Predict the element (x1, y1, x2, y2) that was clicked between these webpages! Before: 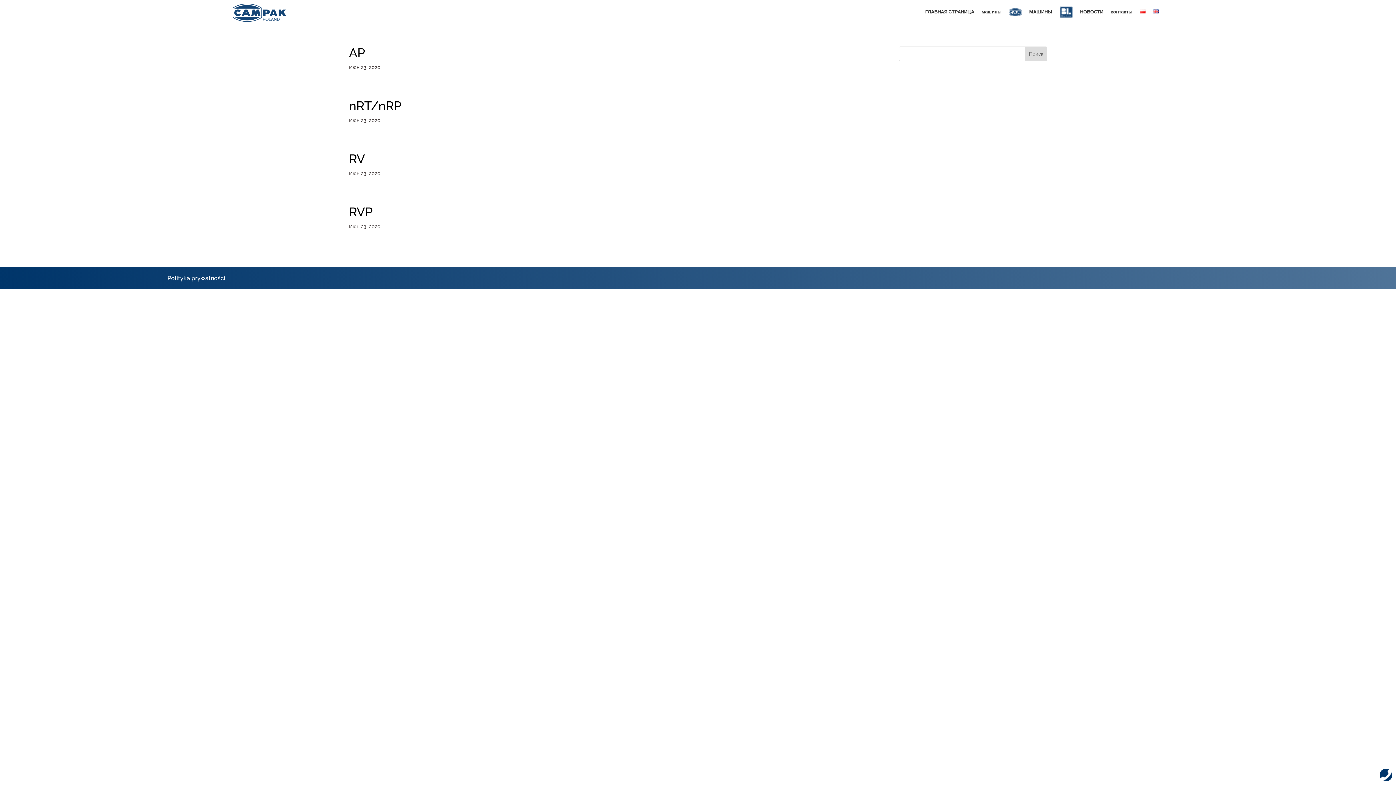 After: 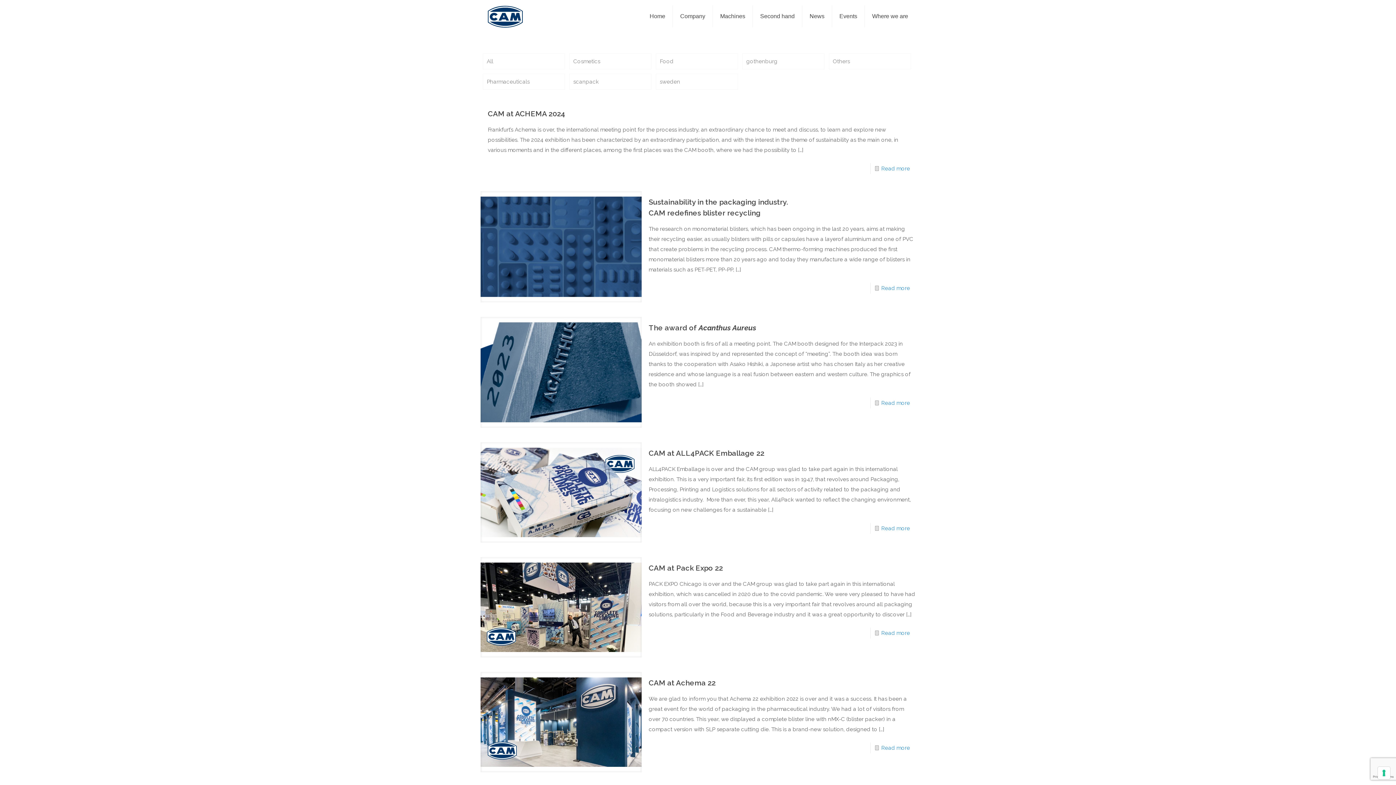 Action: label: НОВОСТИ bbox: (1076, 5, 1107, 18)